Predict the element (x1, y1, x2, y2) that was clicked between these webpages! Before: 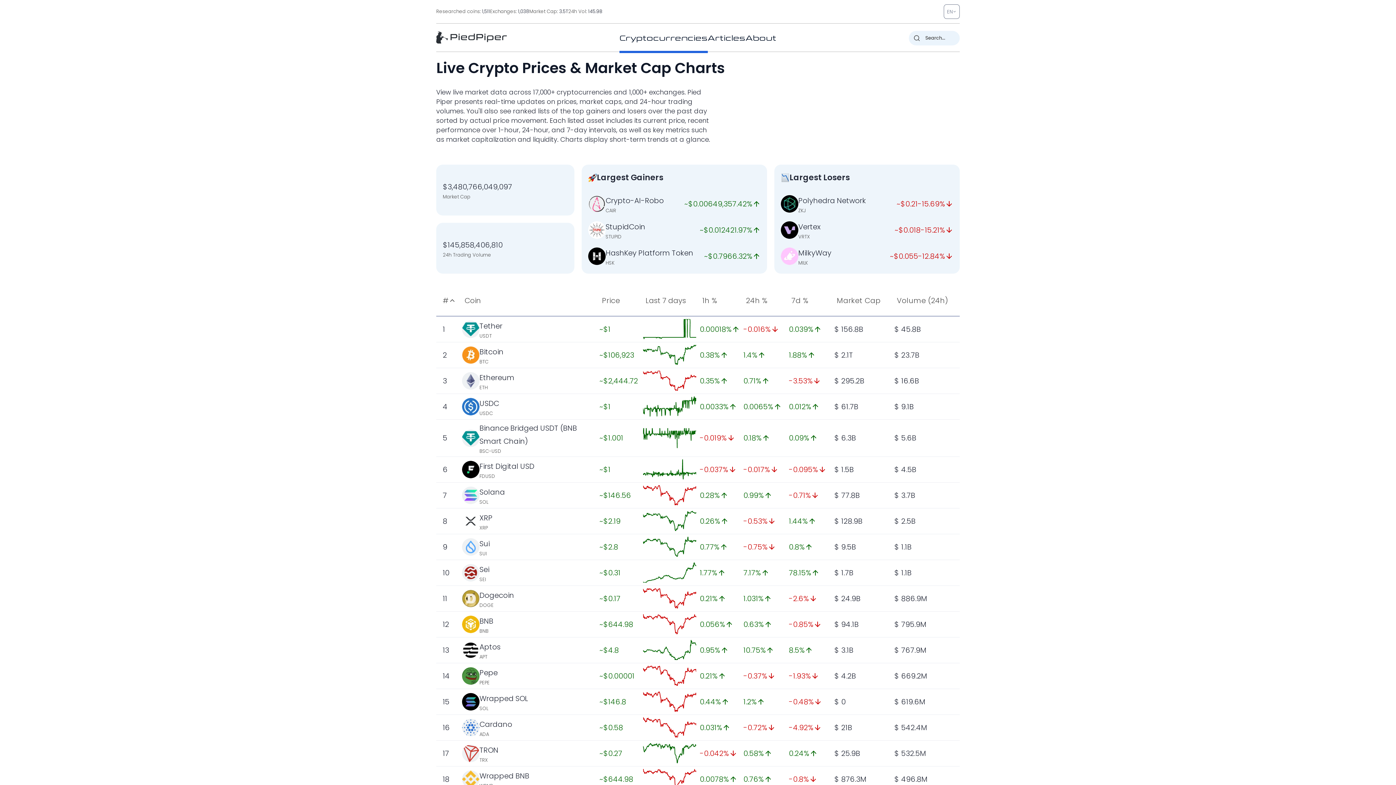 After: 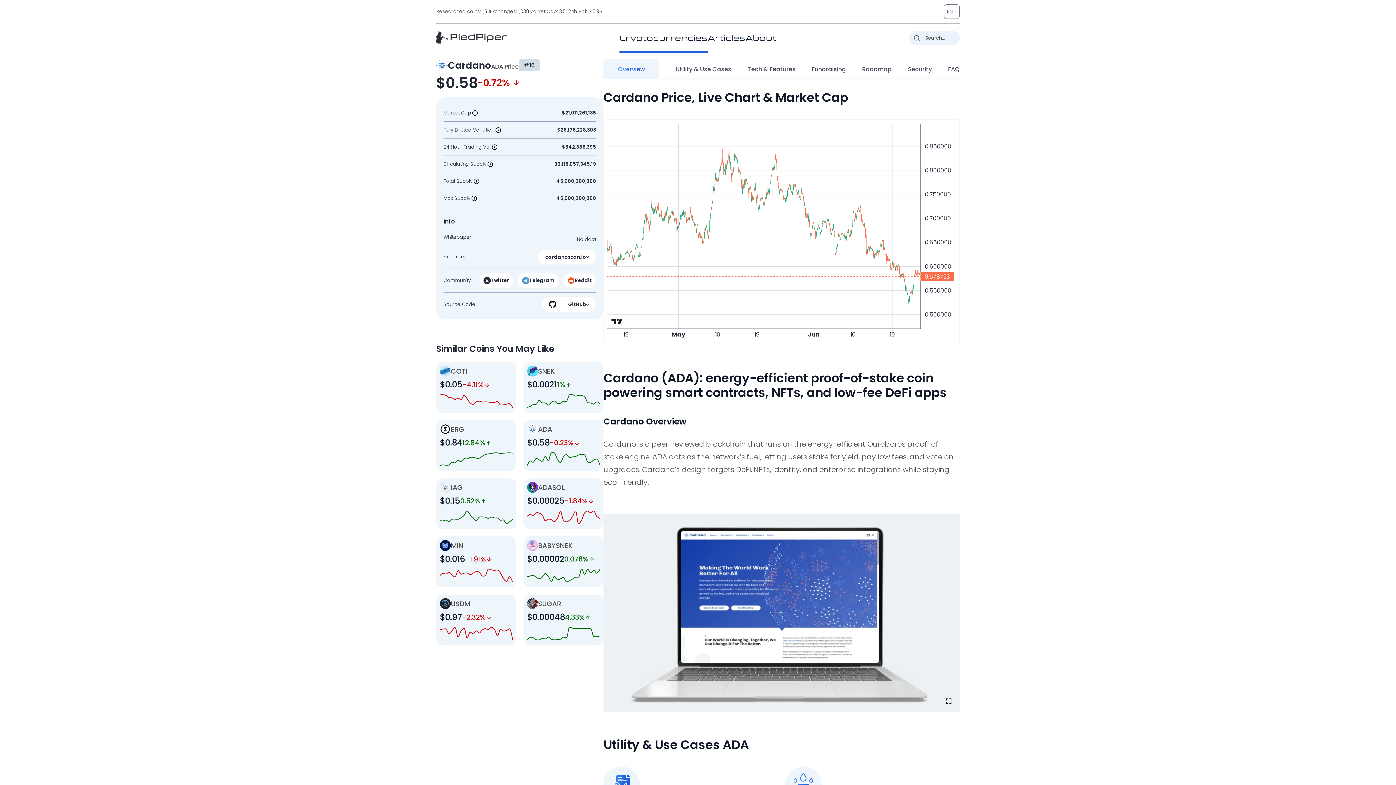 Action: bbox: (643, 717, 696, 737)